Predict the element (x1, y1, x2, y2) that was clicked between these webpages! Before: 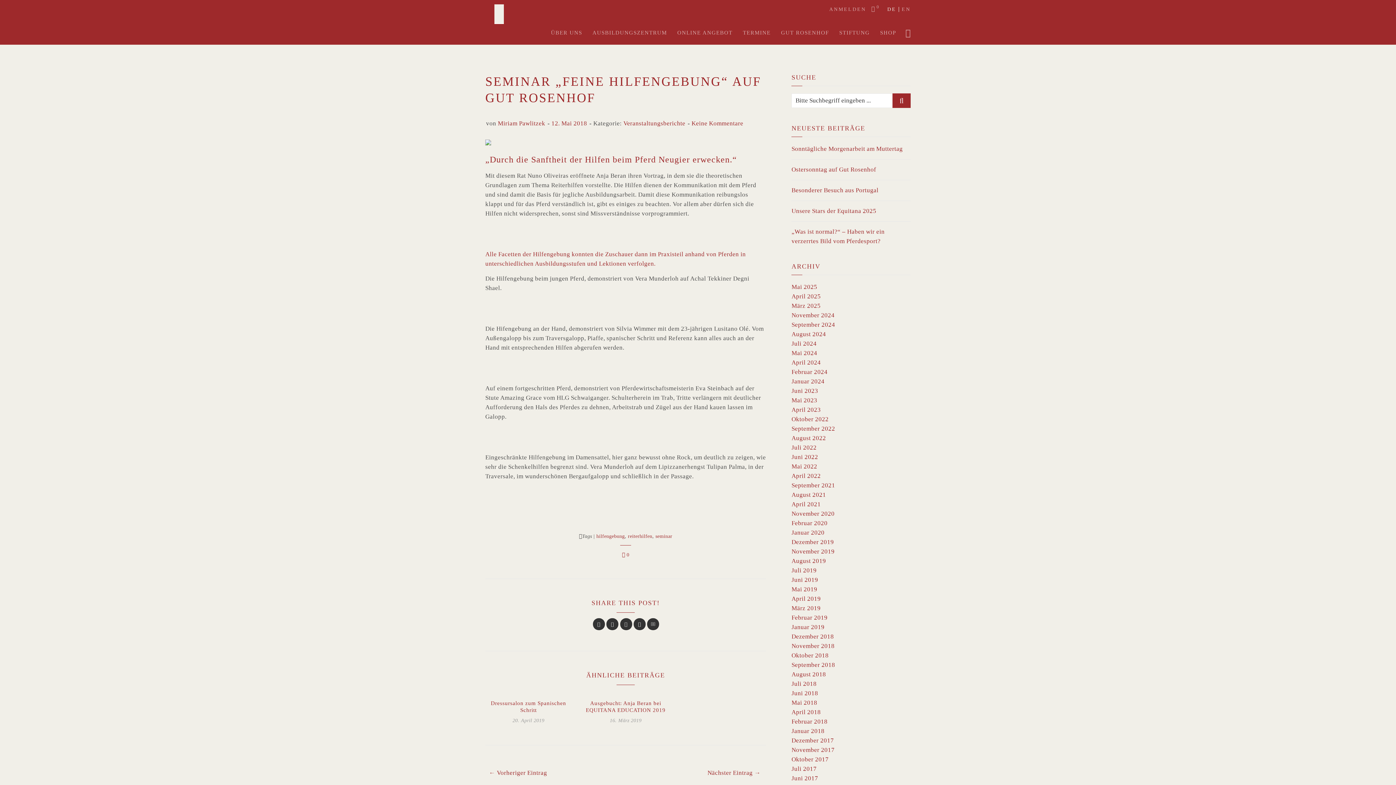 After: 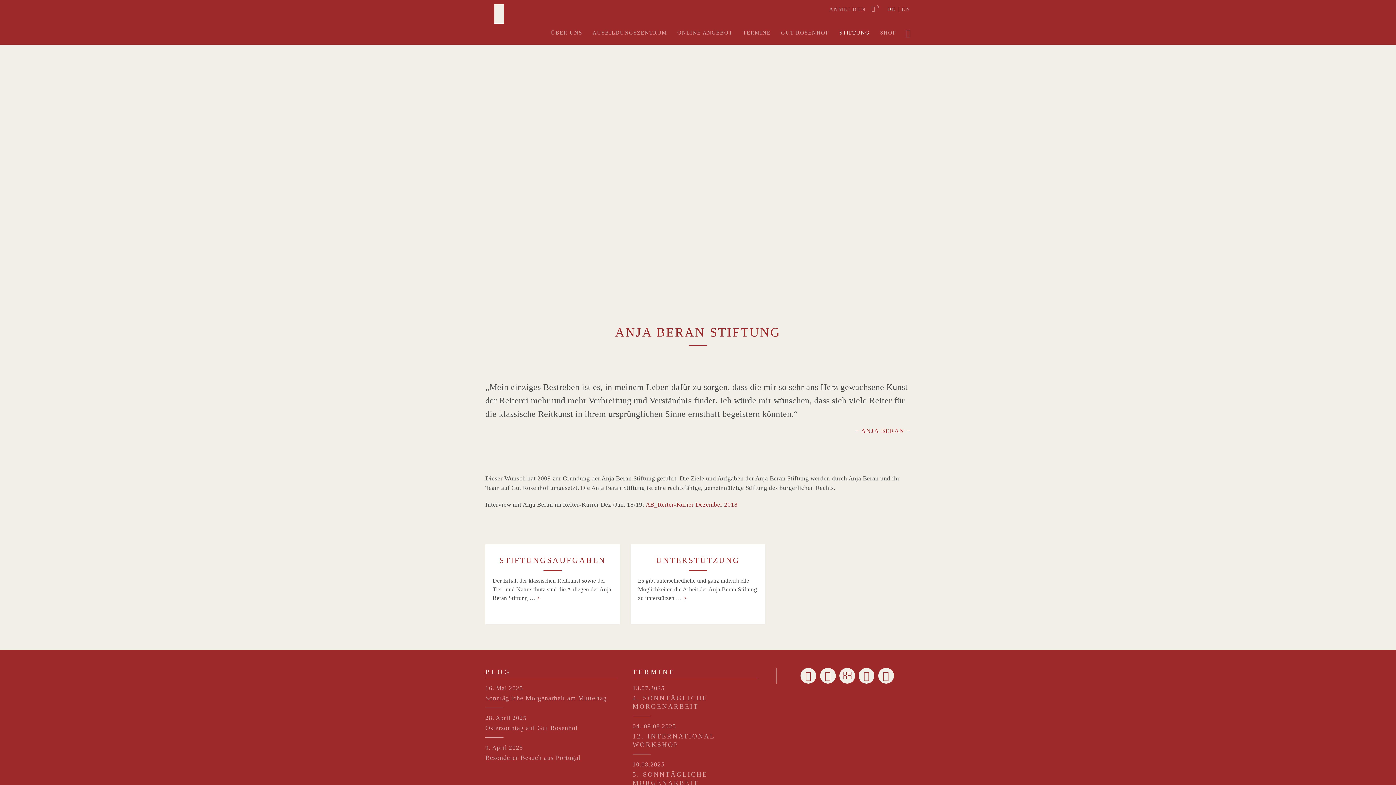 Action: bbox: (834, 30, 875, 44) label: STIFTUNG